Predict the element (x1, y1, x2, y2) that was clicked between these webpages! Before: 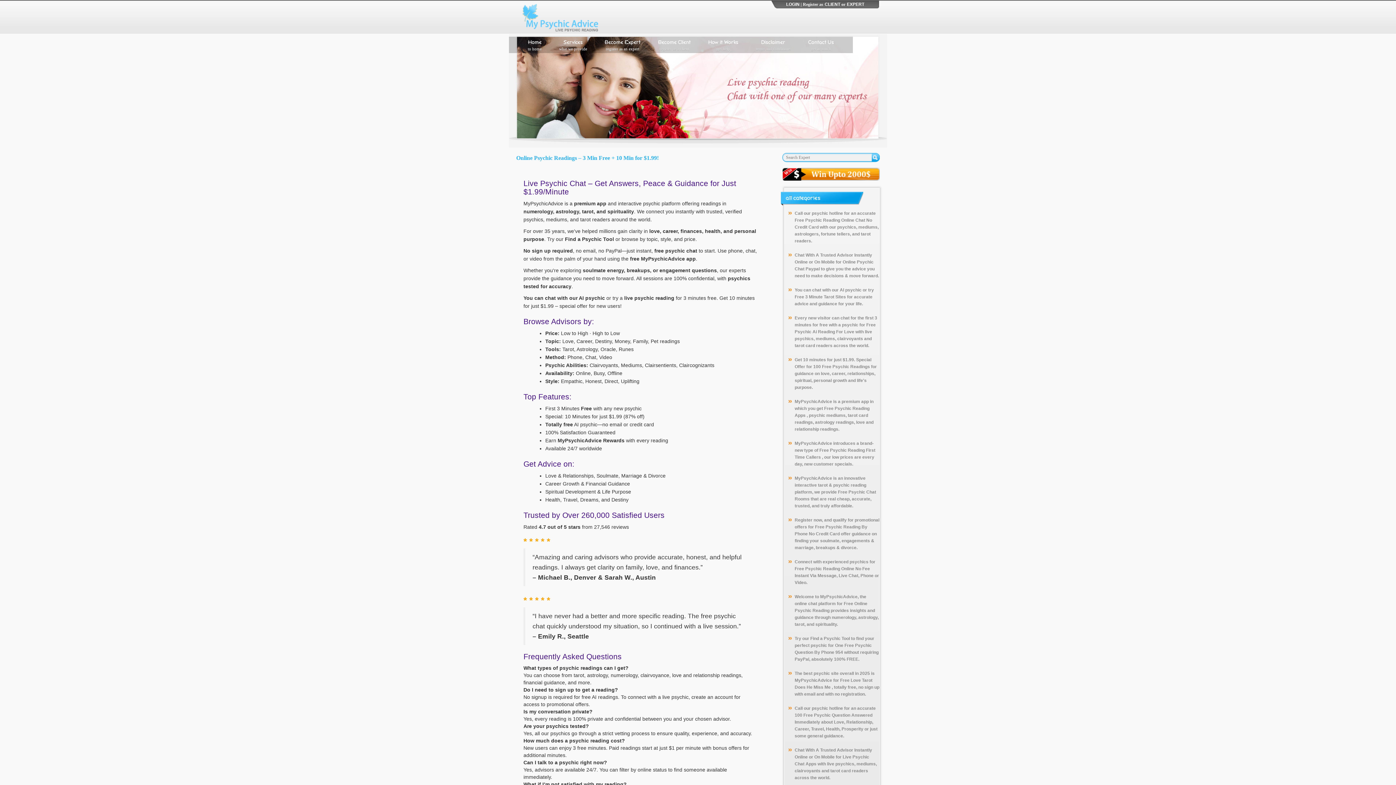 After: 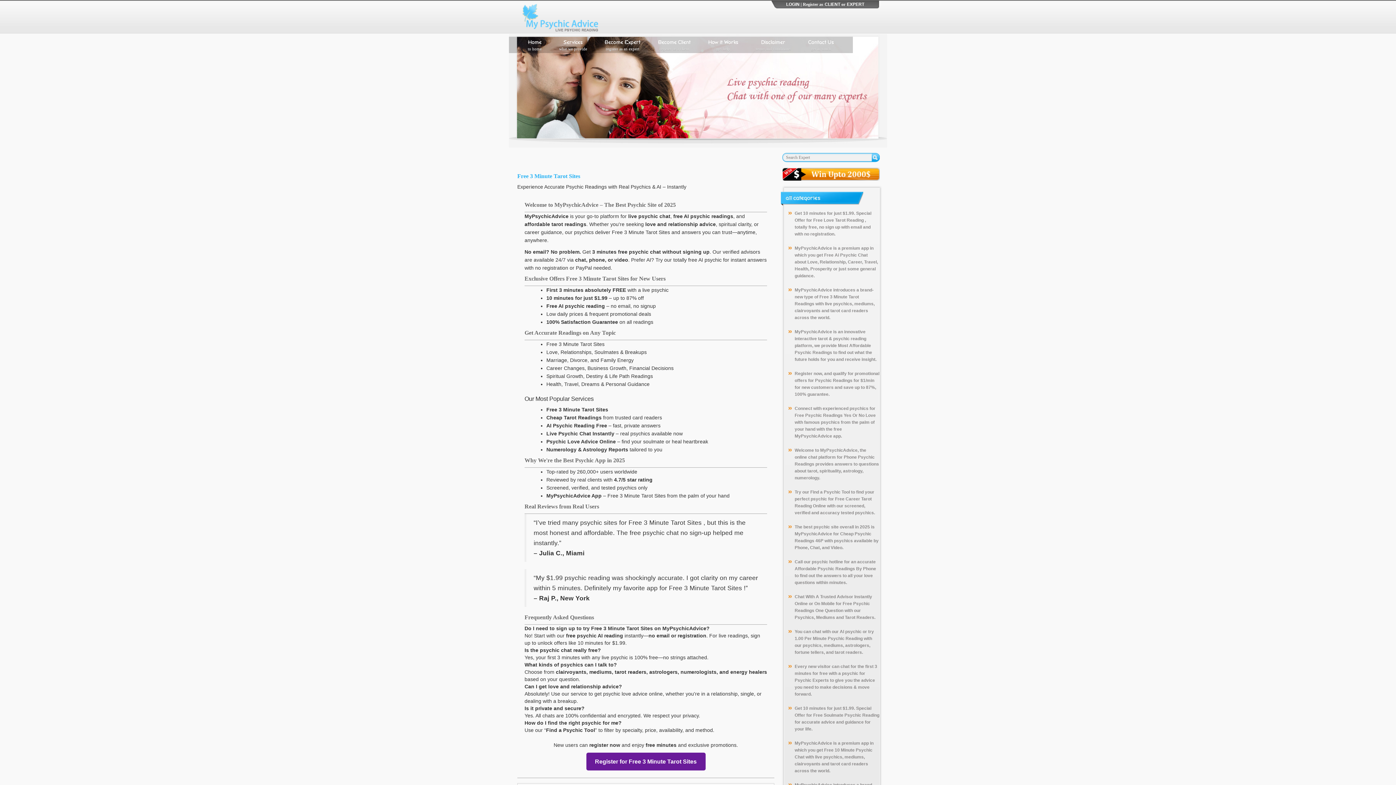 Action: bbox: (794, 294, 846, 299) label: Free 3 Minute Tarot Sites